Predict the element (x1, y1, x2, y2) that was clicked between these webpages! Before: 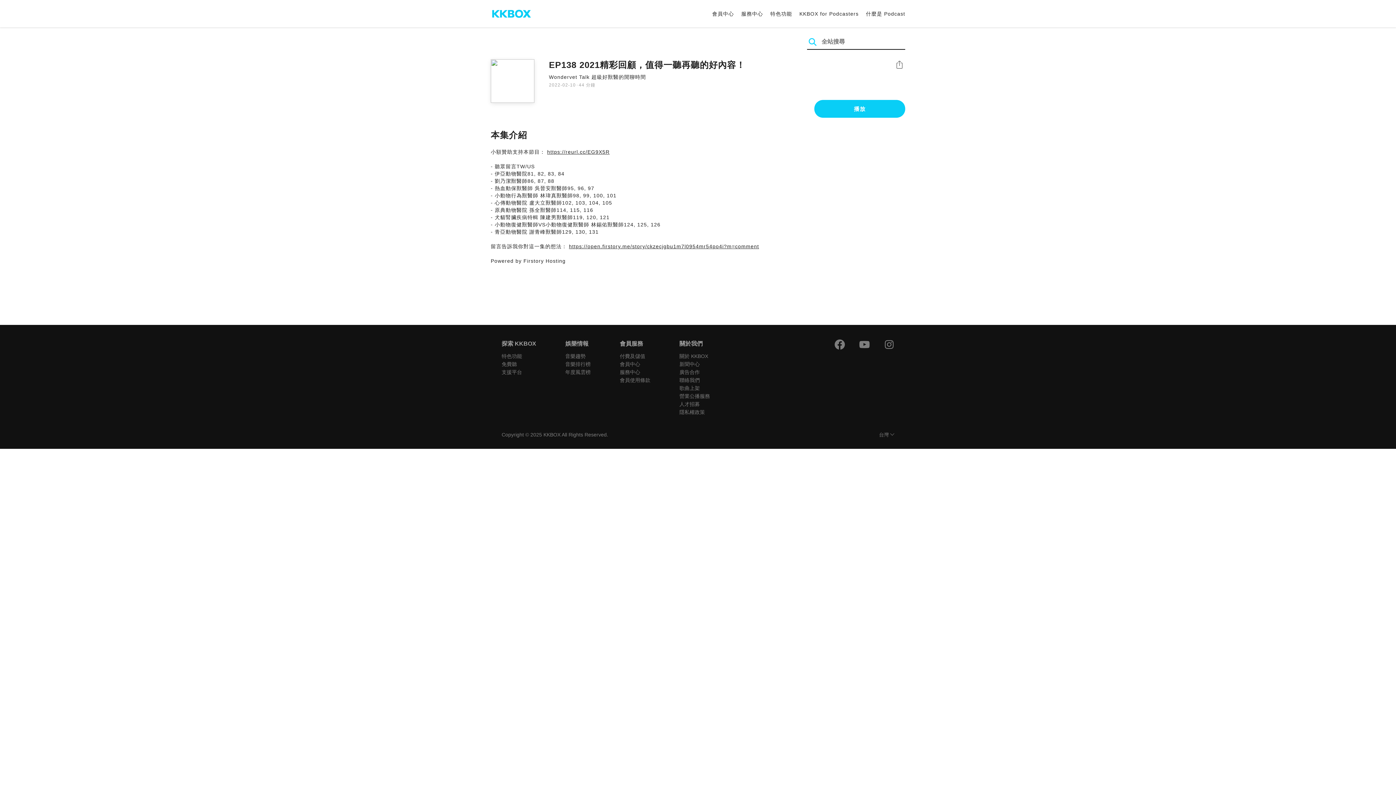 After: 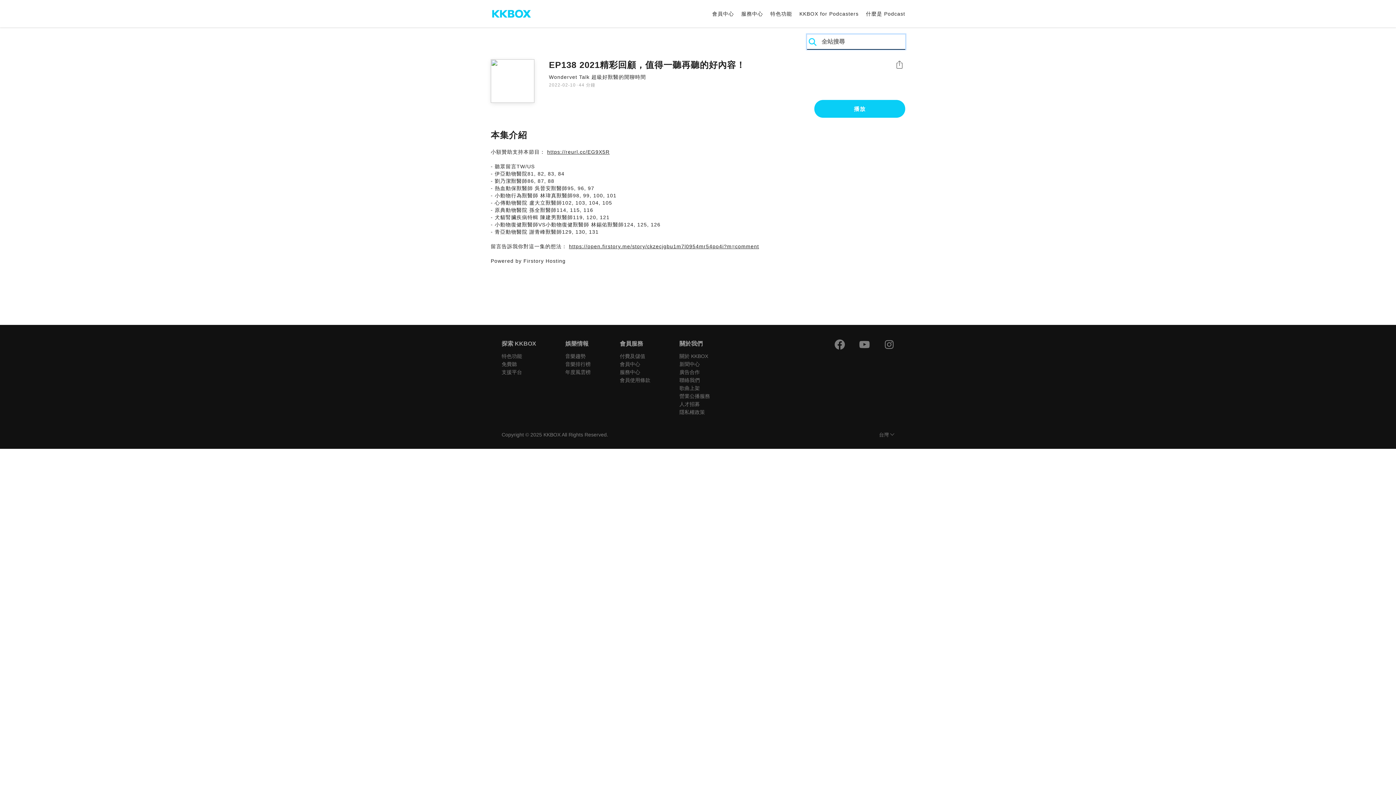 Action: bbox: (807, 36, 818, 47)